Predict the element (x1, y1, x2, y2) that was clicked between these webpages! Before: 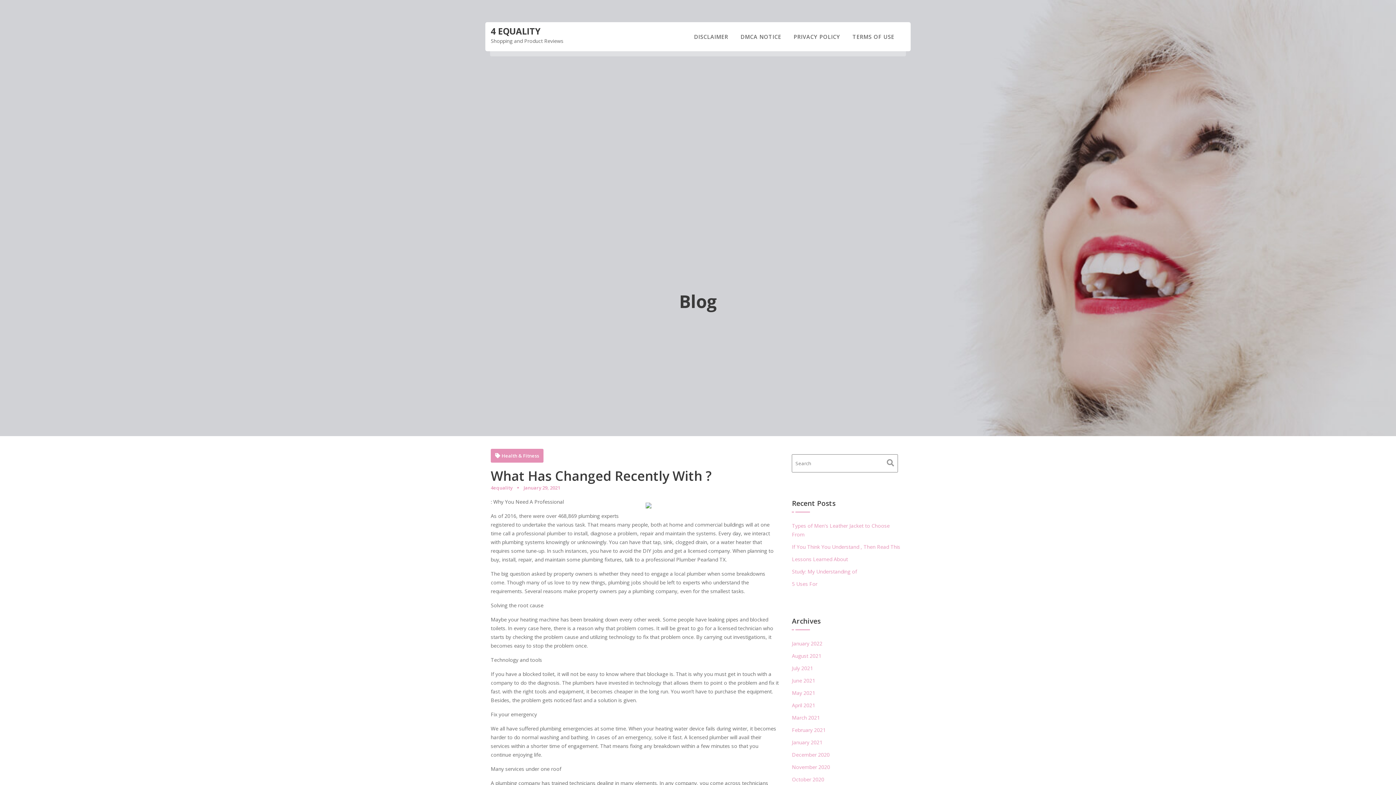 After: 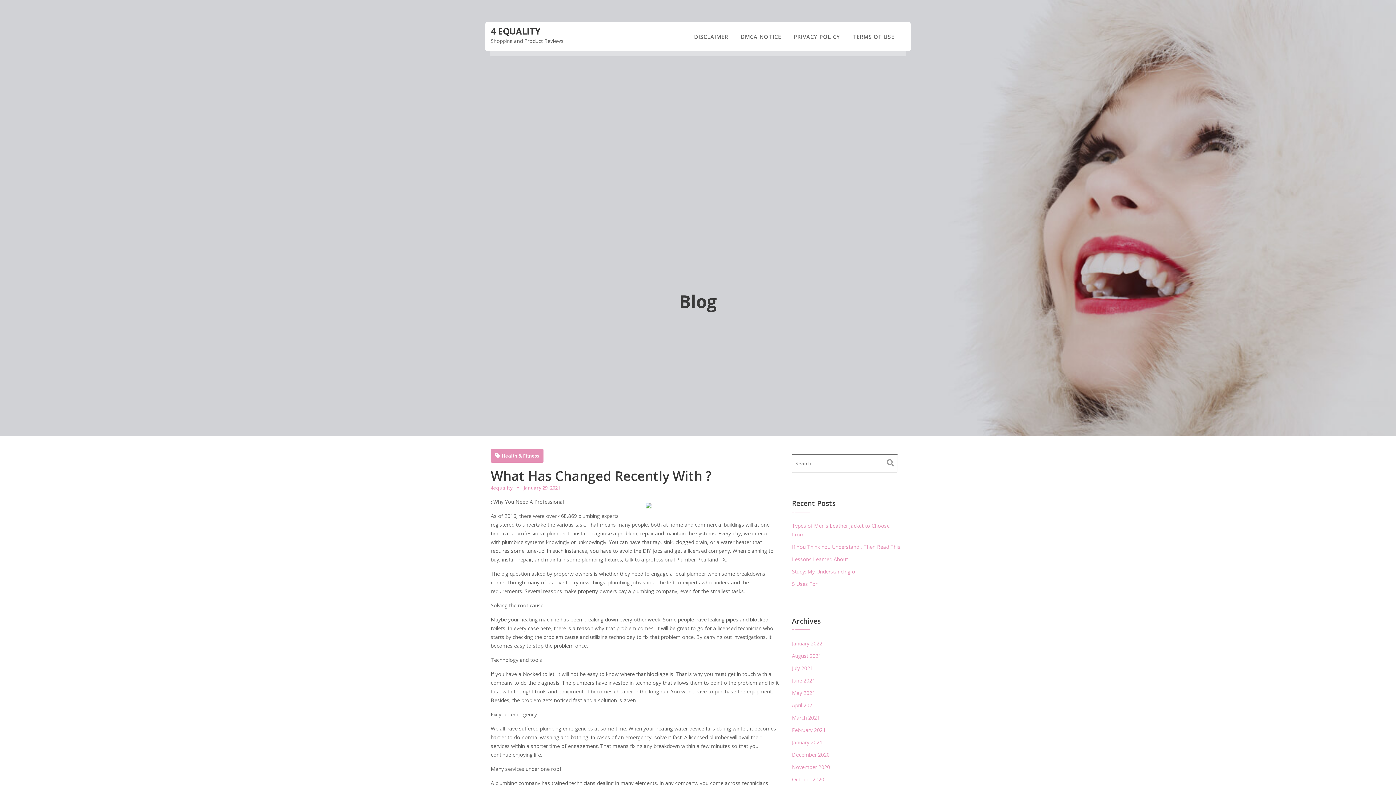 Action: bbox: (523, 484, 560, 491) label: January 29, 2021